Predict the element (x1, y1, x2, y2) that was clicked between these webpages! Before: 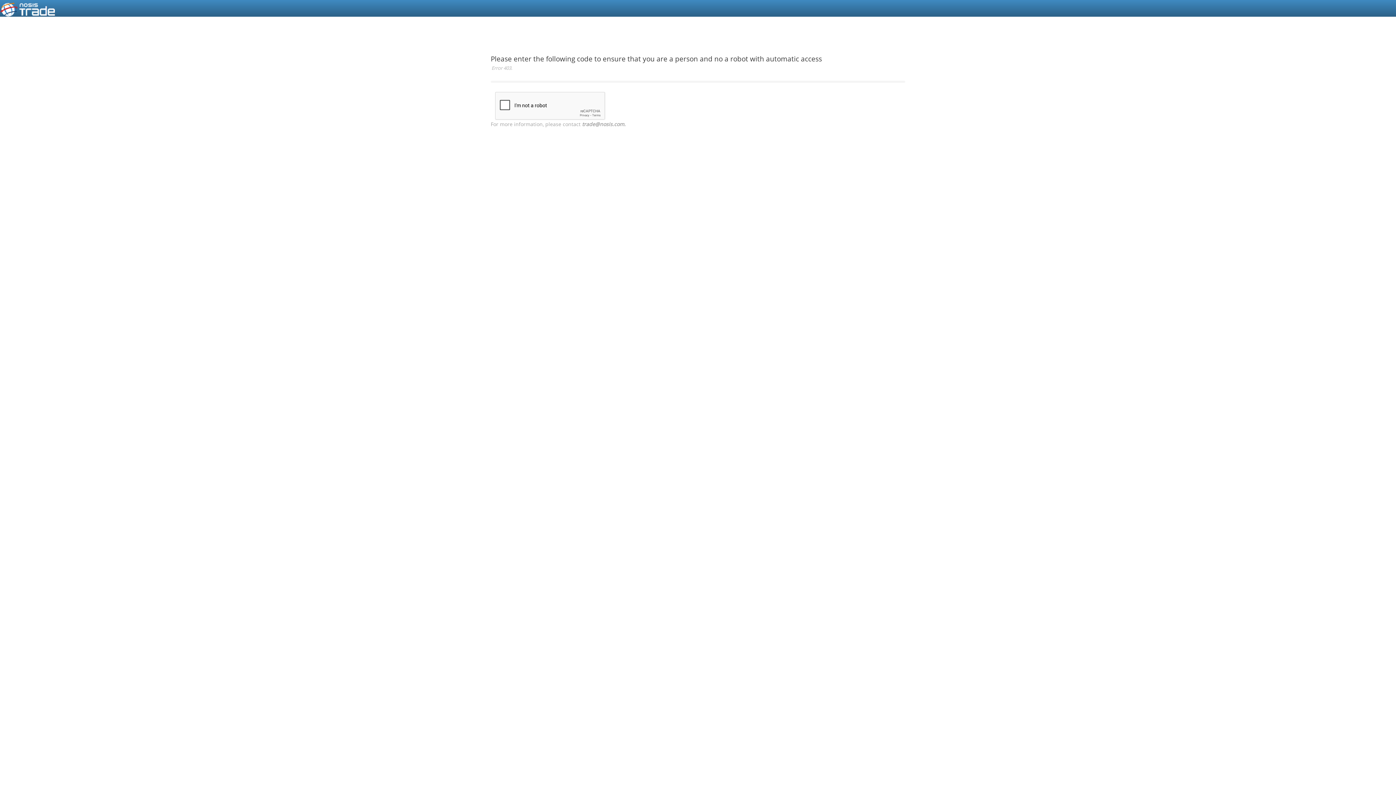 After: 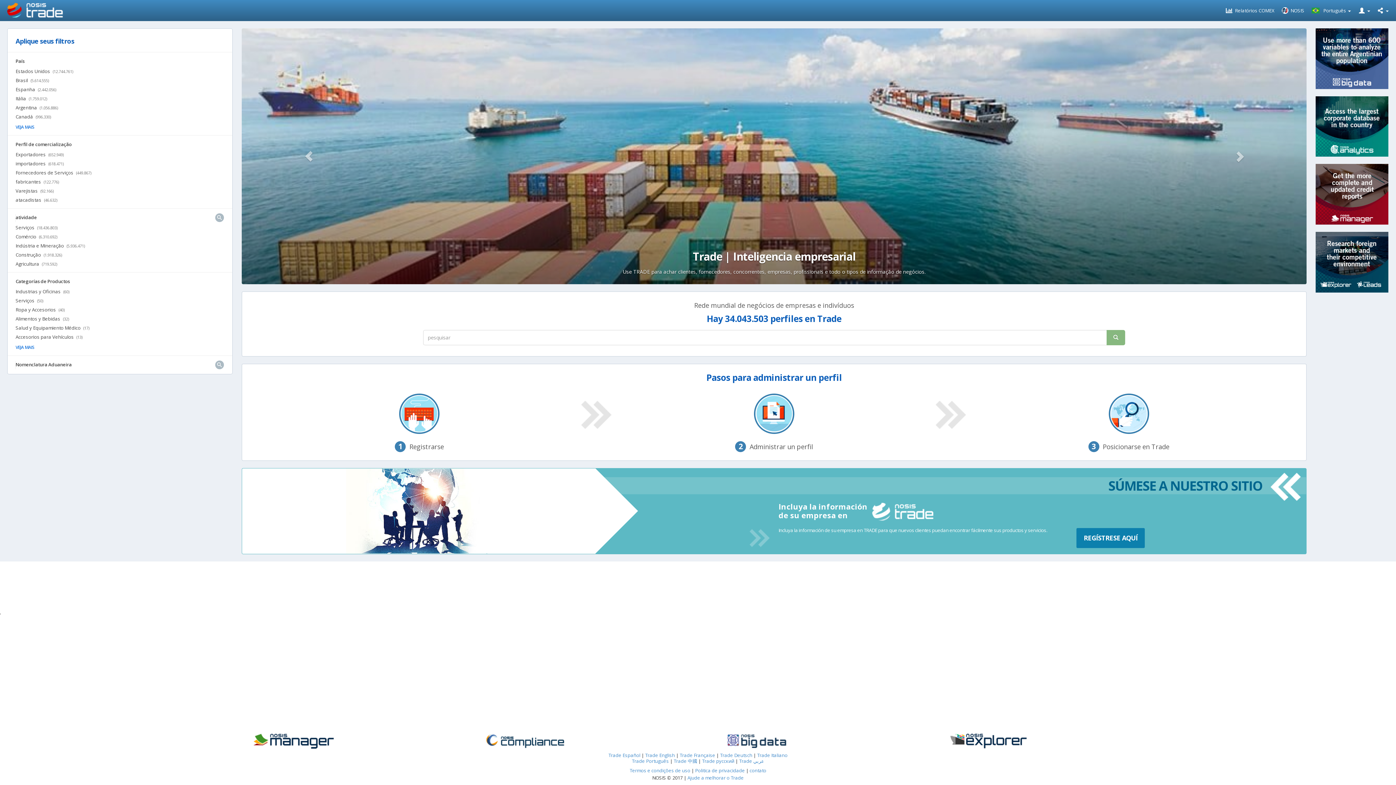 Action: bbox: (0, 0, 54, 16)